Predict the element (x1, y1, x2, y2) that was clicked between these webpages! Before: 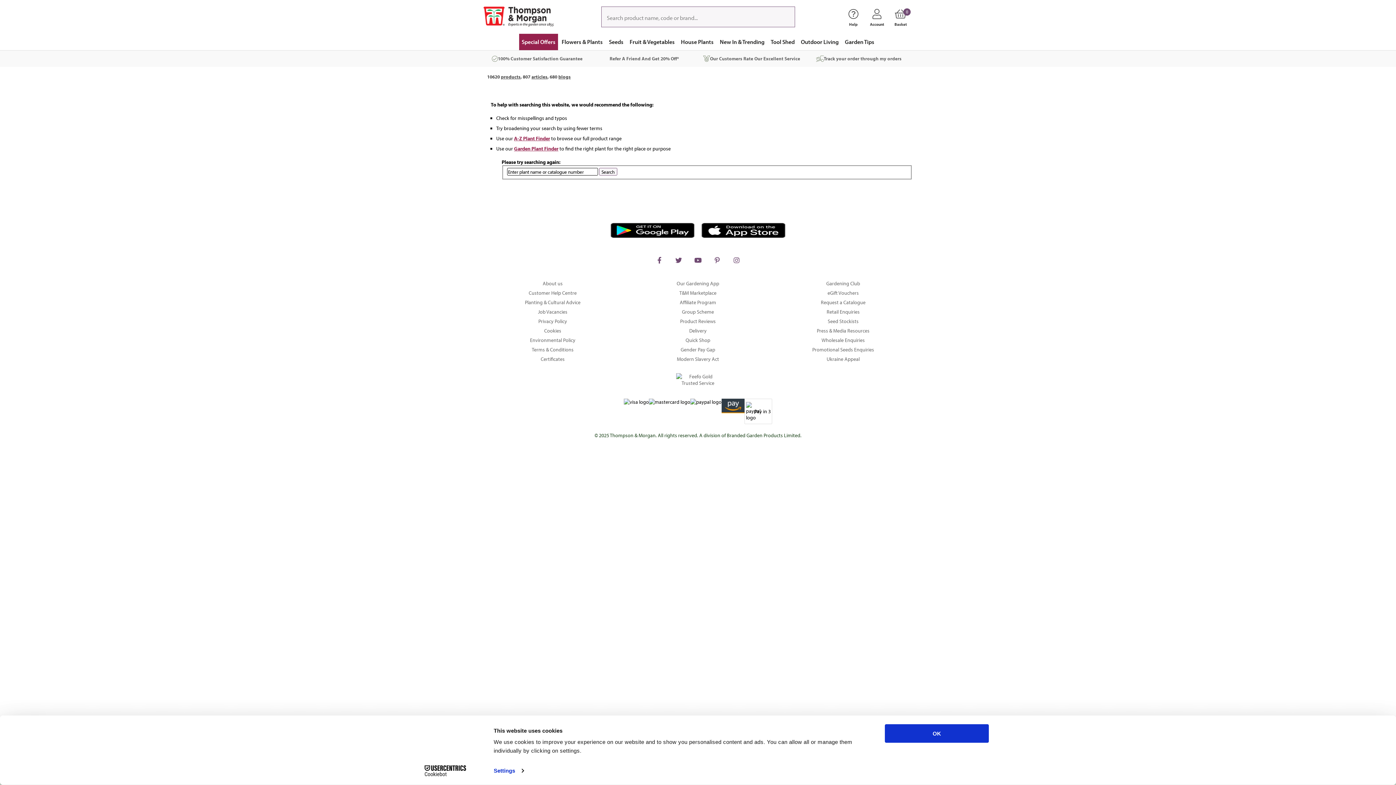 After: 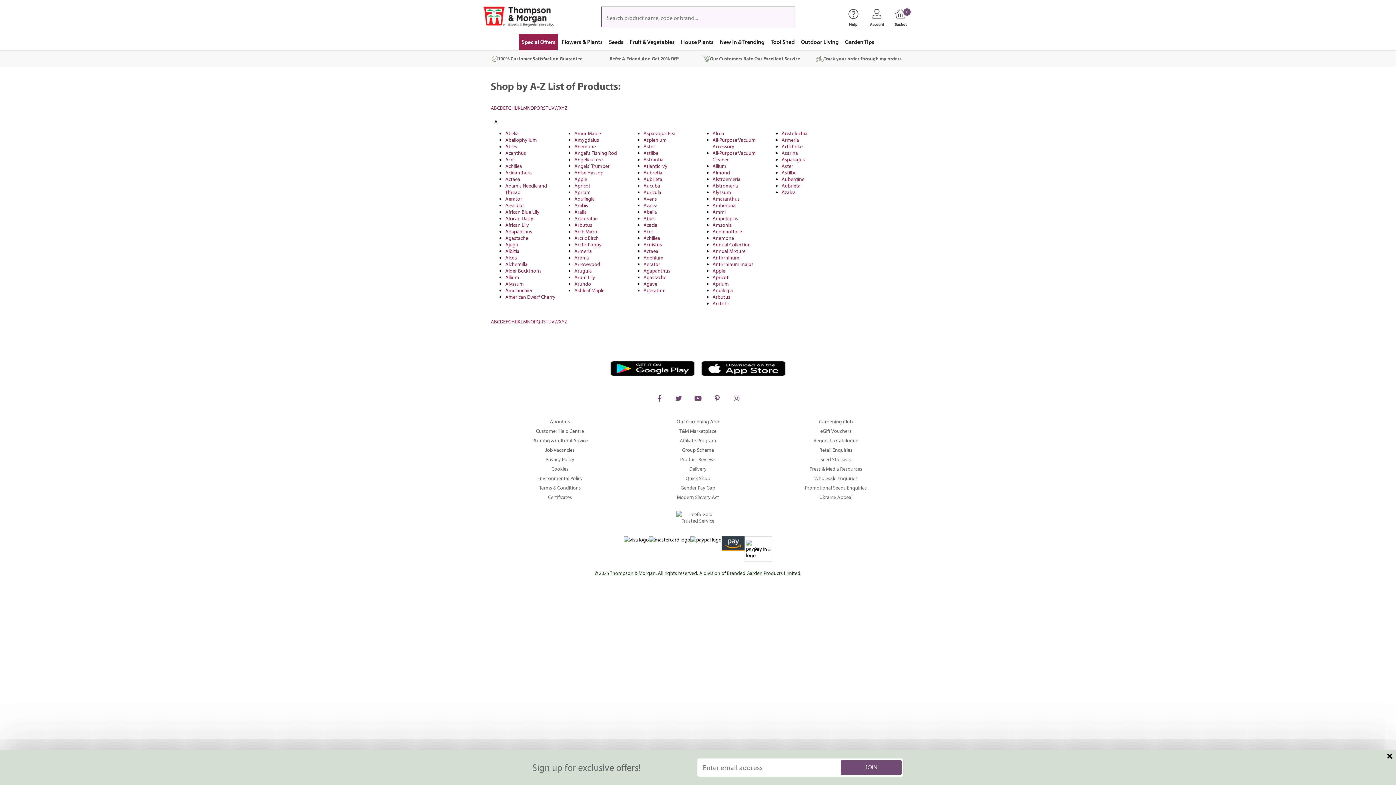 Action: bbox: (514, 135, 550, 141) label: A-Z Plant Finder